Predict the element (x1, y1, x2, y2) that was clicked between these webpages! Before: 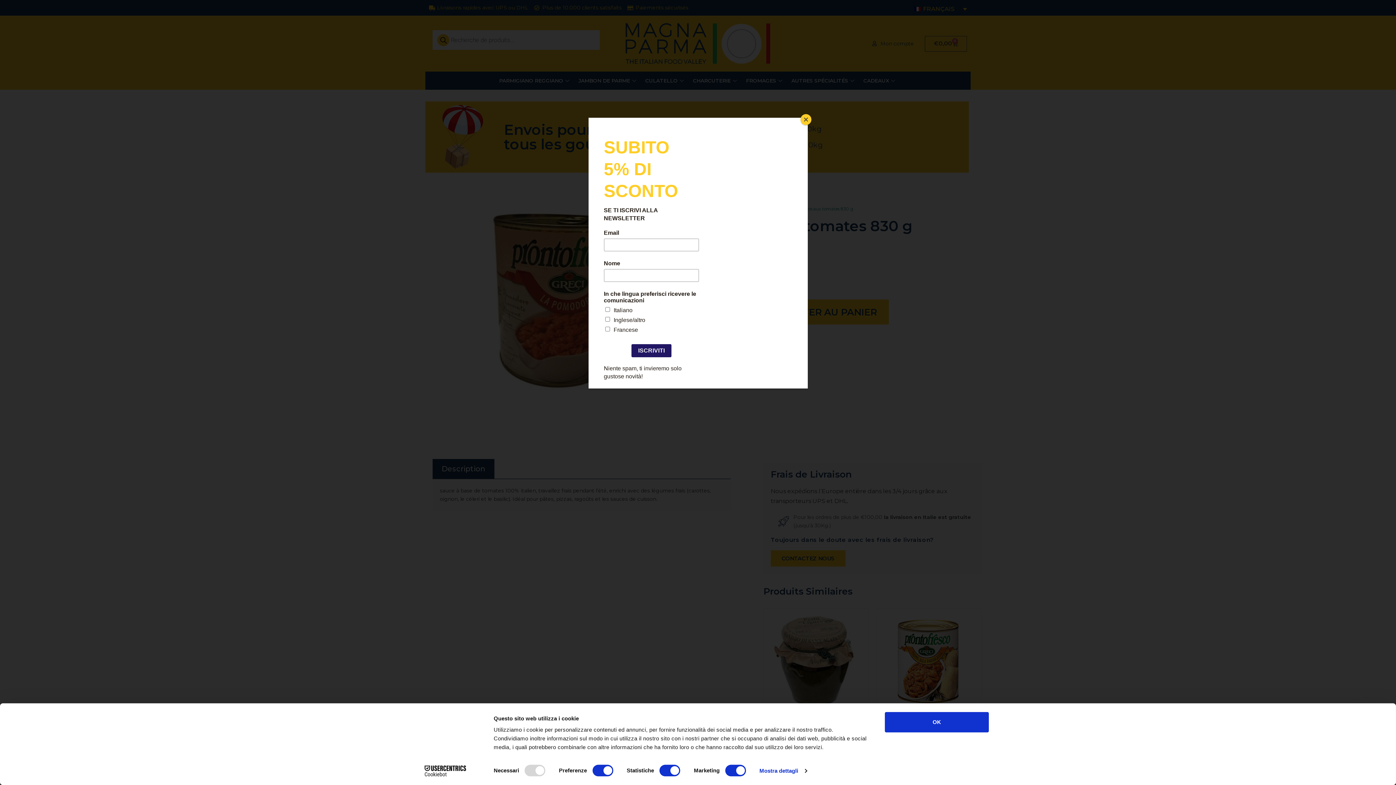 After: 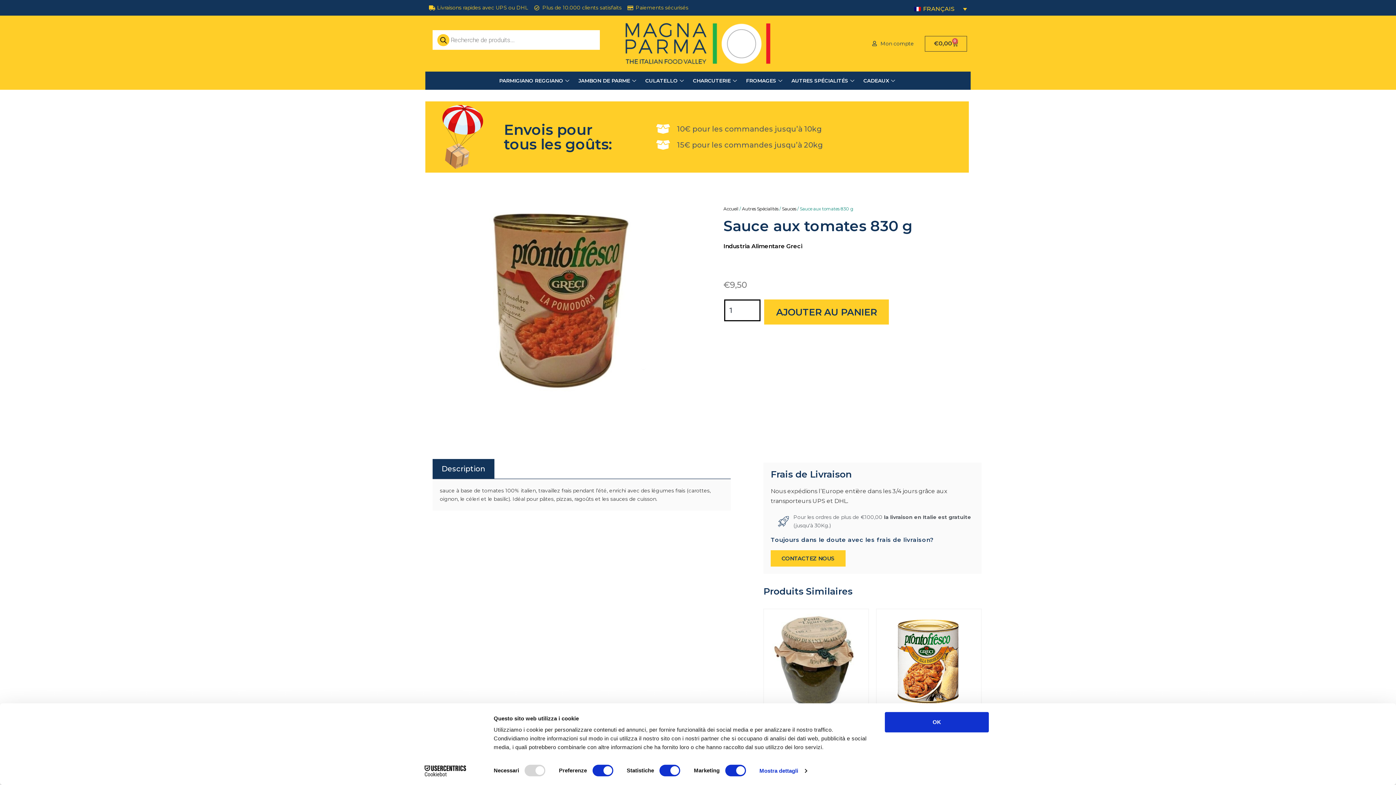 Action: label: Close bbox: (800, 114, 811, 125)